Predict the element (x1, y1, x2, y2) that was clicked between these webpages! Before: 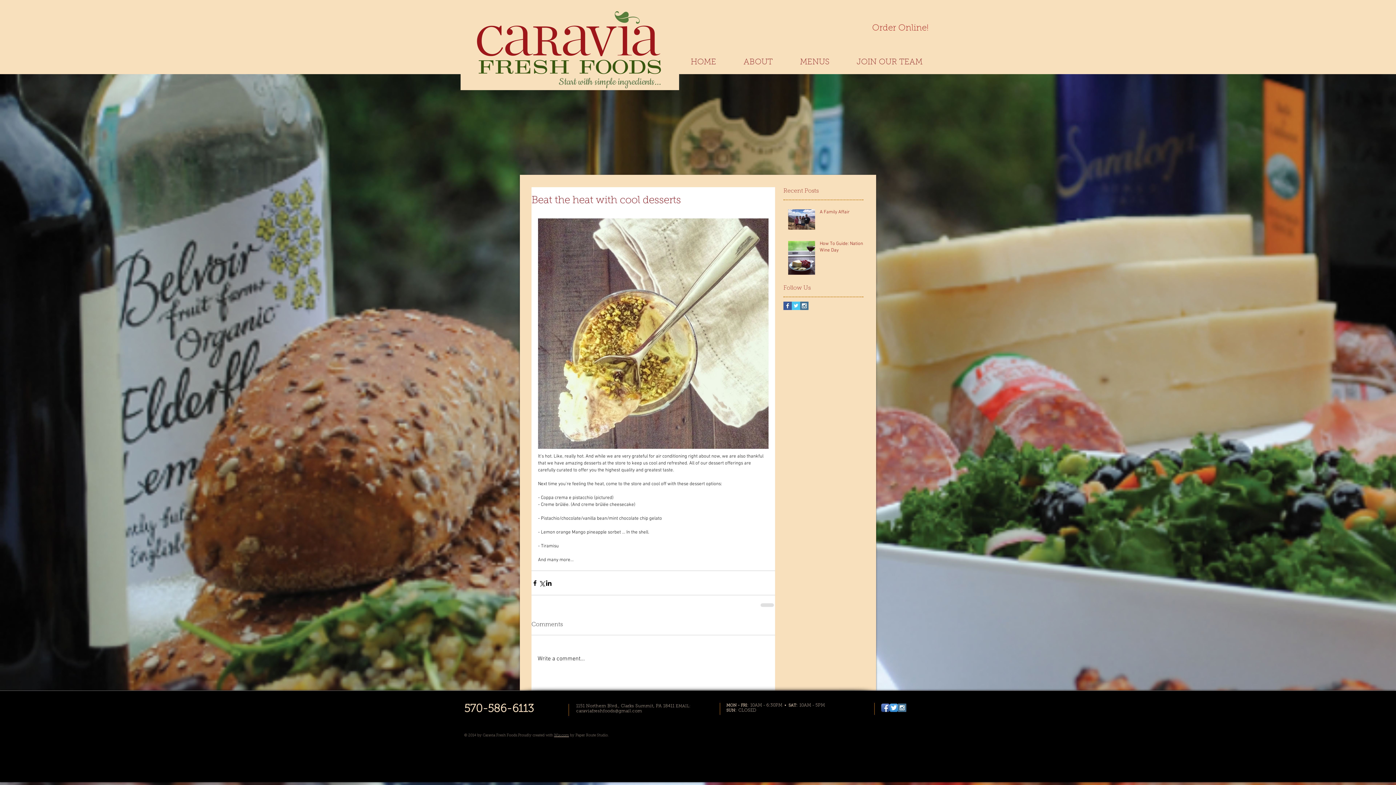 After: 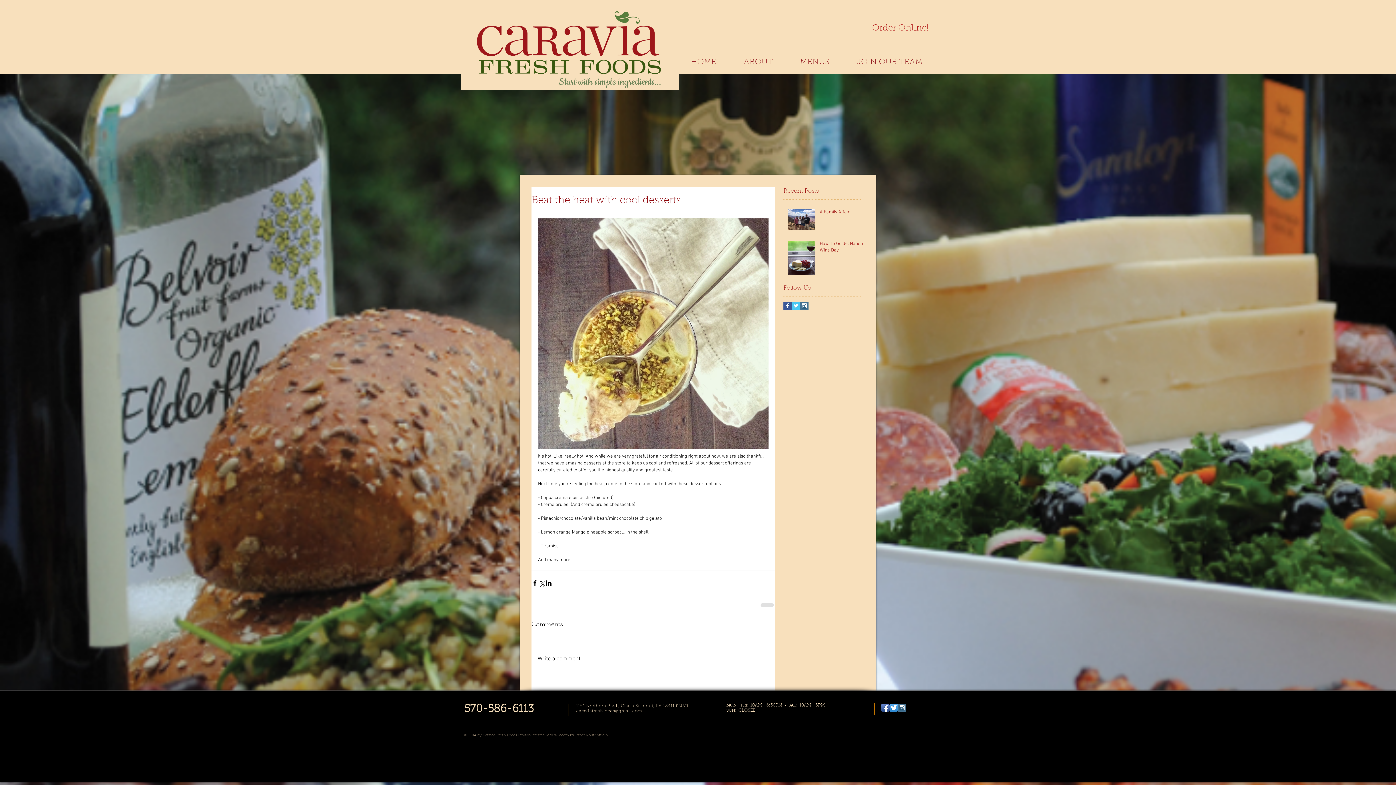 Action: label: Order Online! bbox: (872, 24, 928, 32)